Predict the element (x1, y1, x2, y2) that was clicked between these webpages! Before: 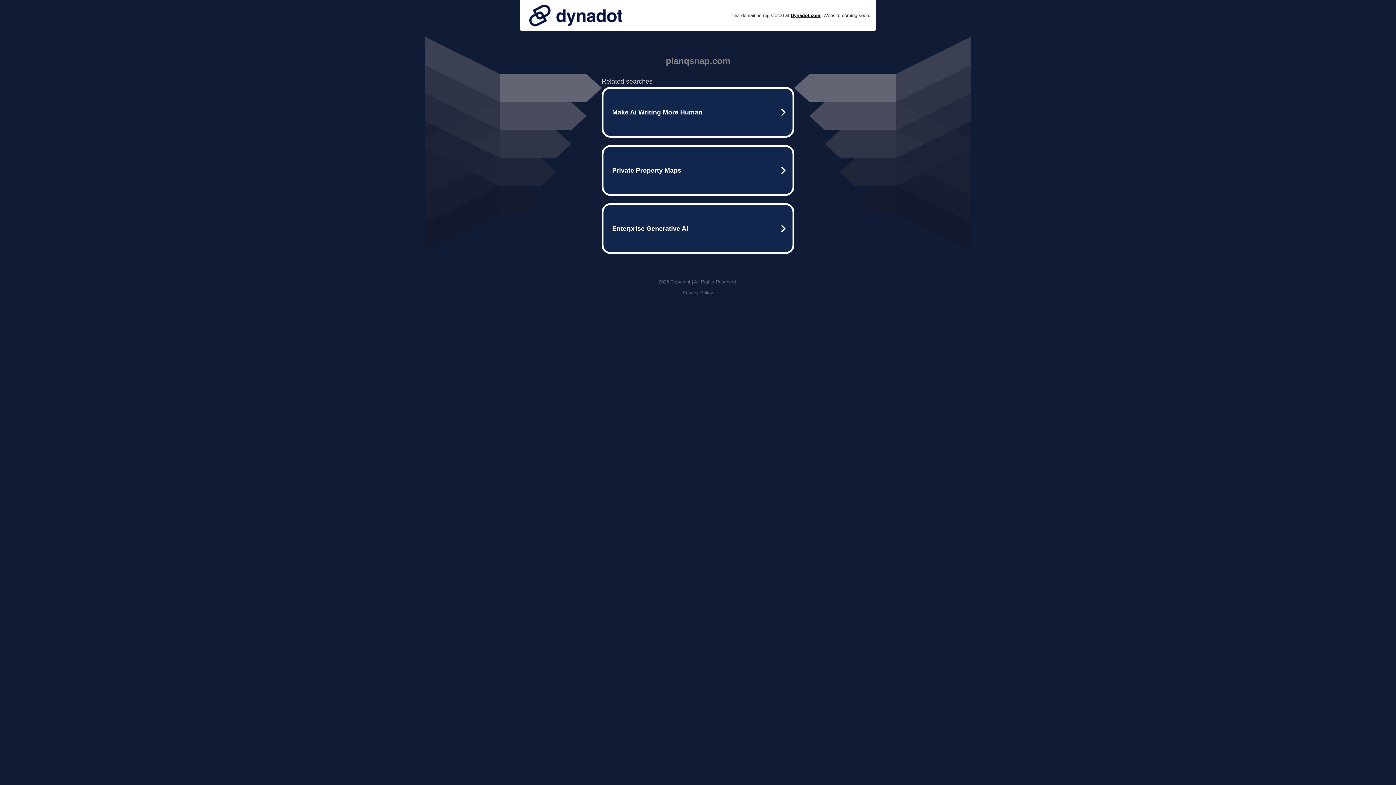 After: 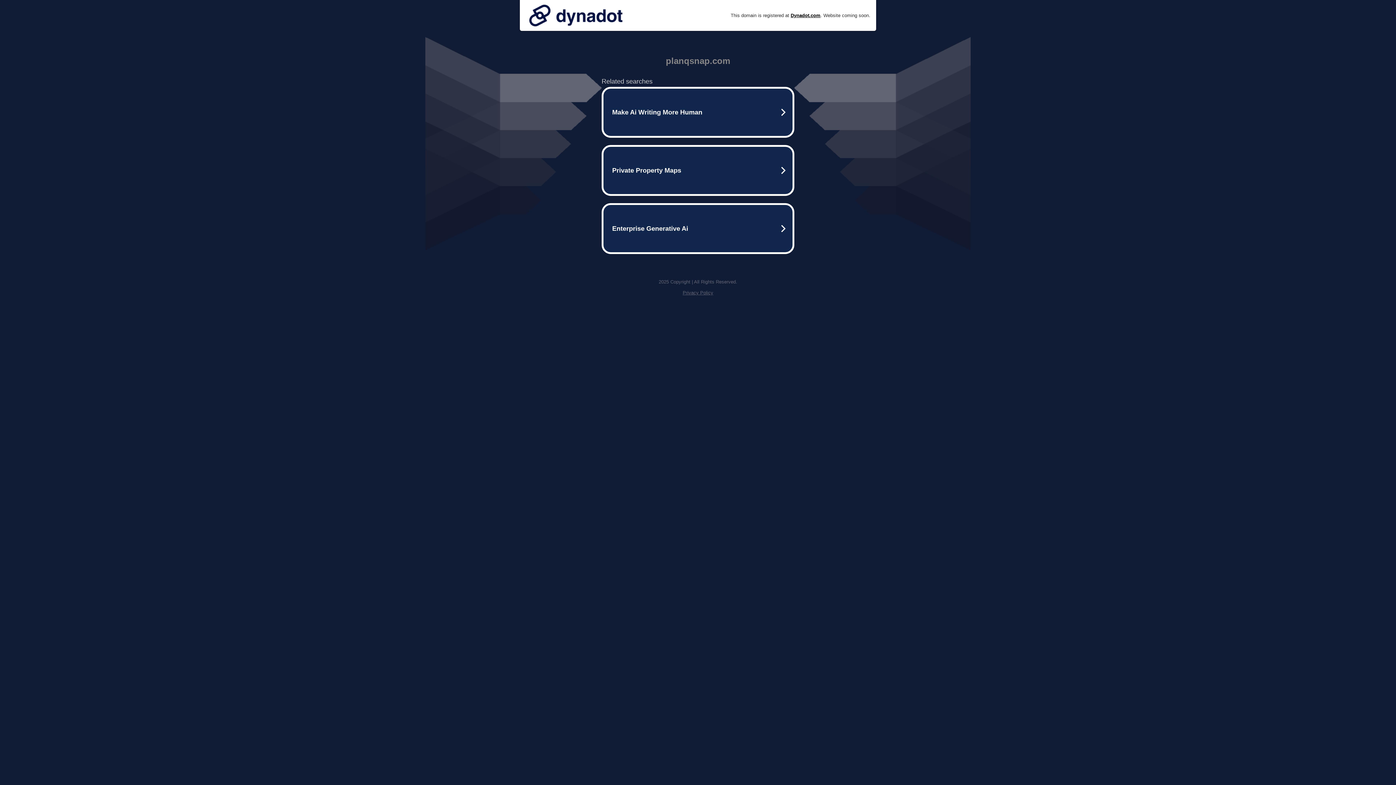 Action: bbox: (525, 0, 626, 30)